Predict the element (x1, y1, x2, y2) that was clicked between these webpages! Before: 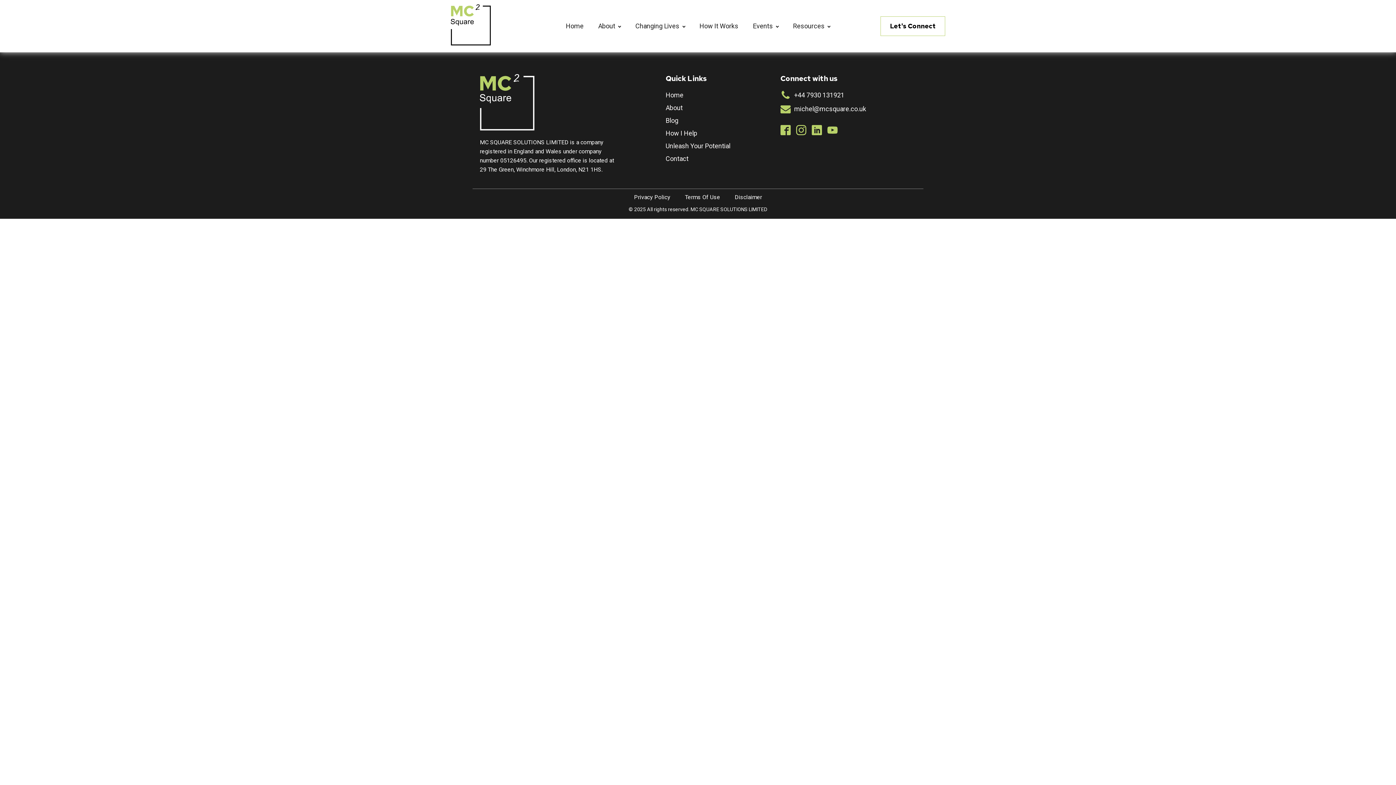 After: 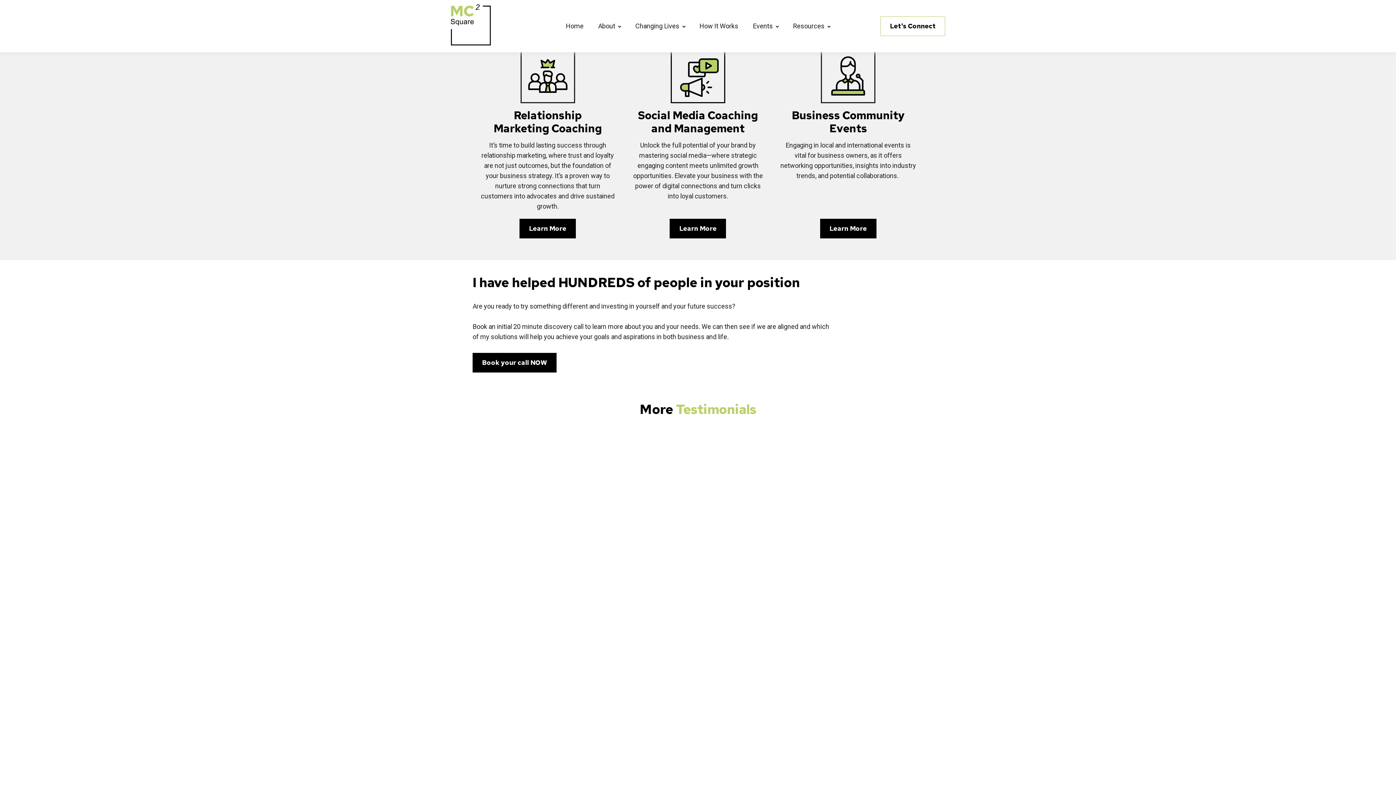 Action: bbox: (628, 17, 692, 34) label: Changing Lives